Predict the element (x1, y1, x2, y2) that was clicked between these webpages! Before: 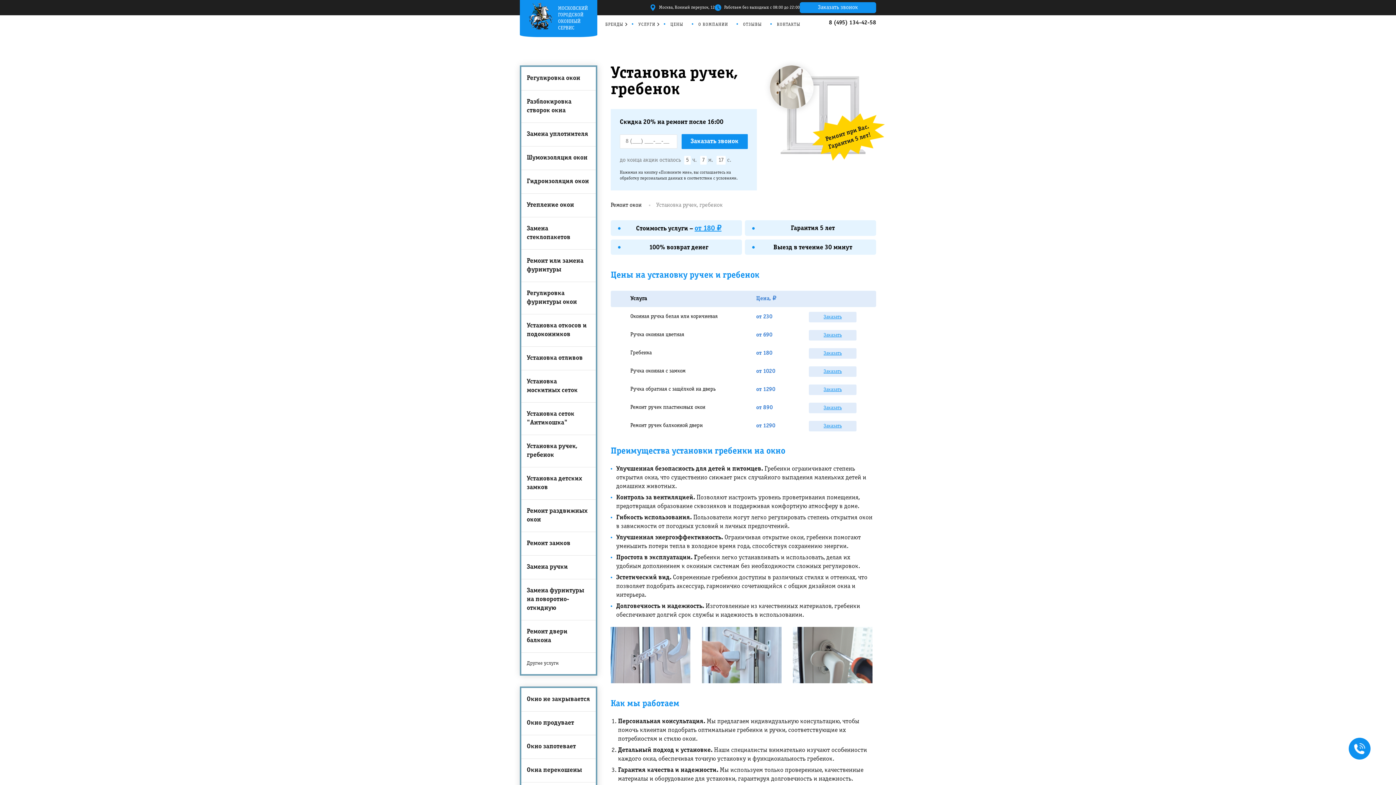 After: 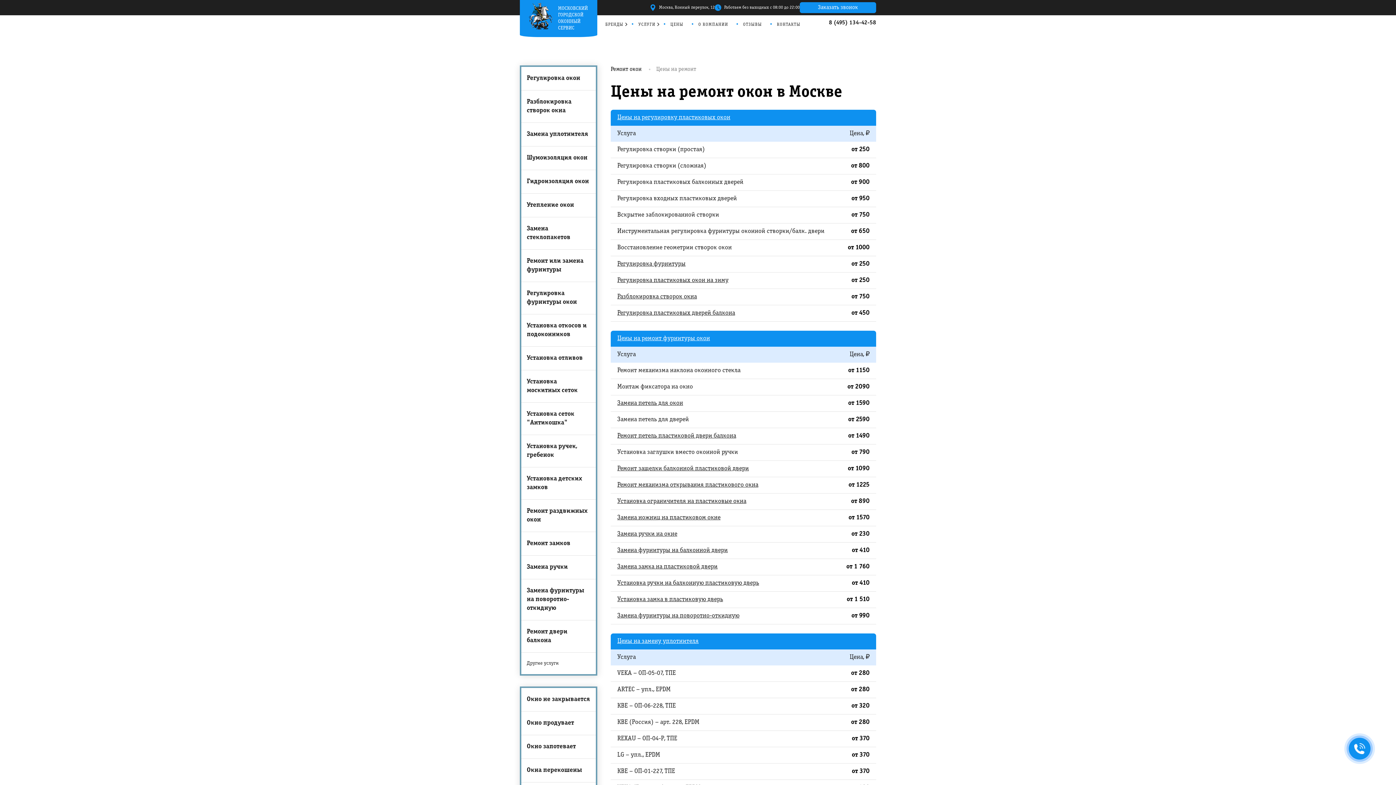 Action: label: ЦЕНЫ bbox: (670, 21, 684, 27)